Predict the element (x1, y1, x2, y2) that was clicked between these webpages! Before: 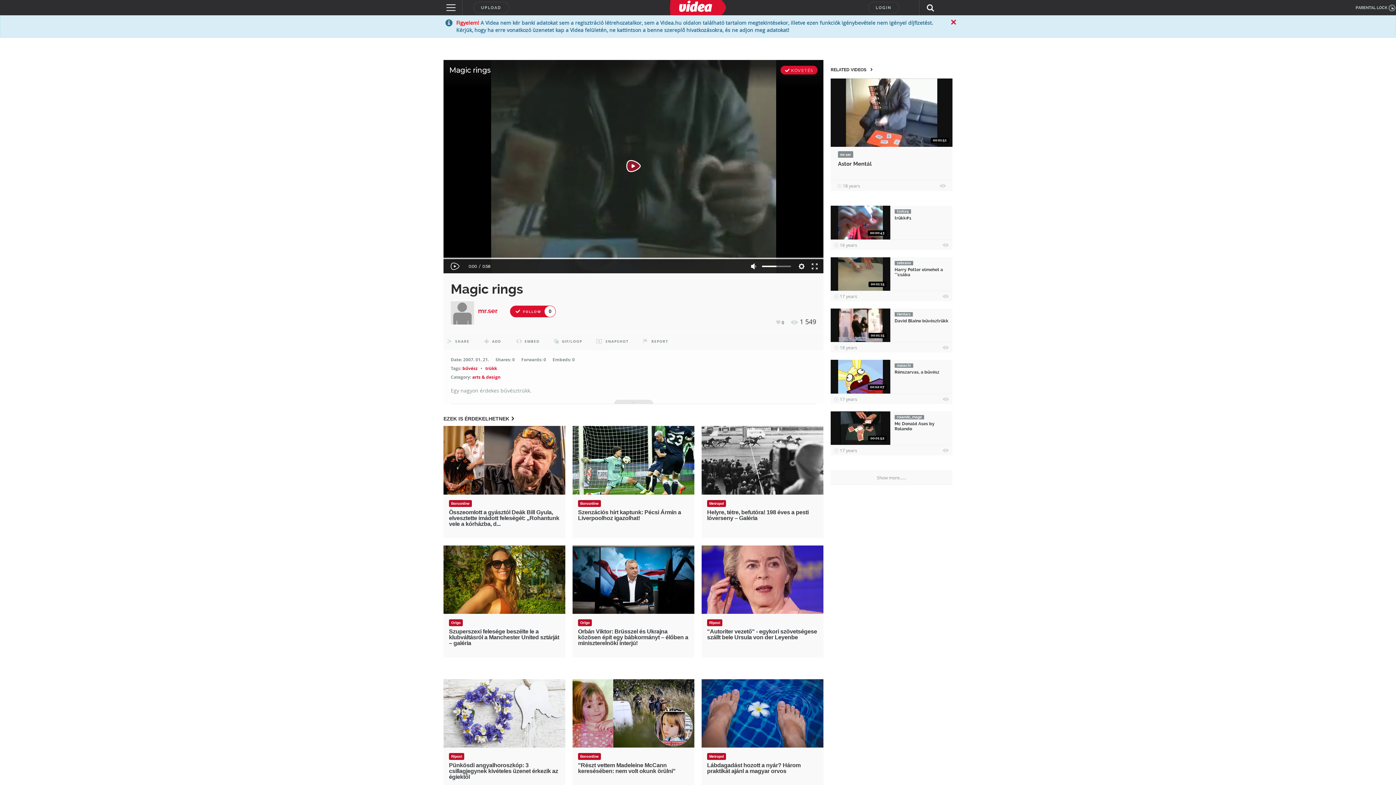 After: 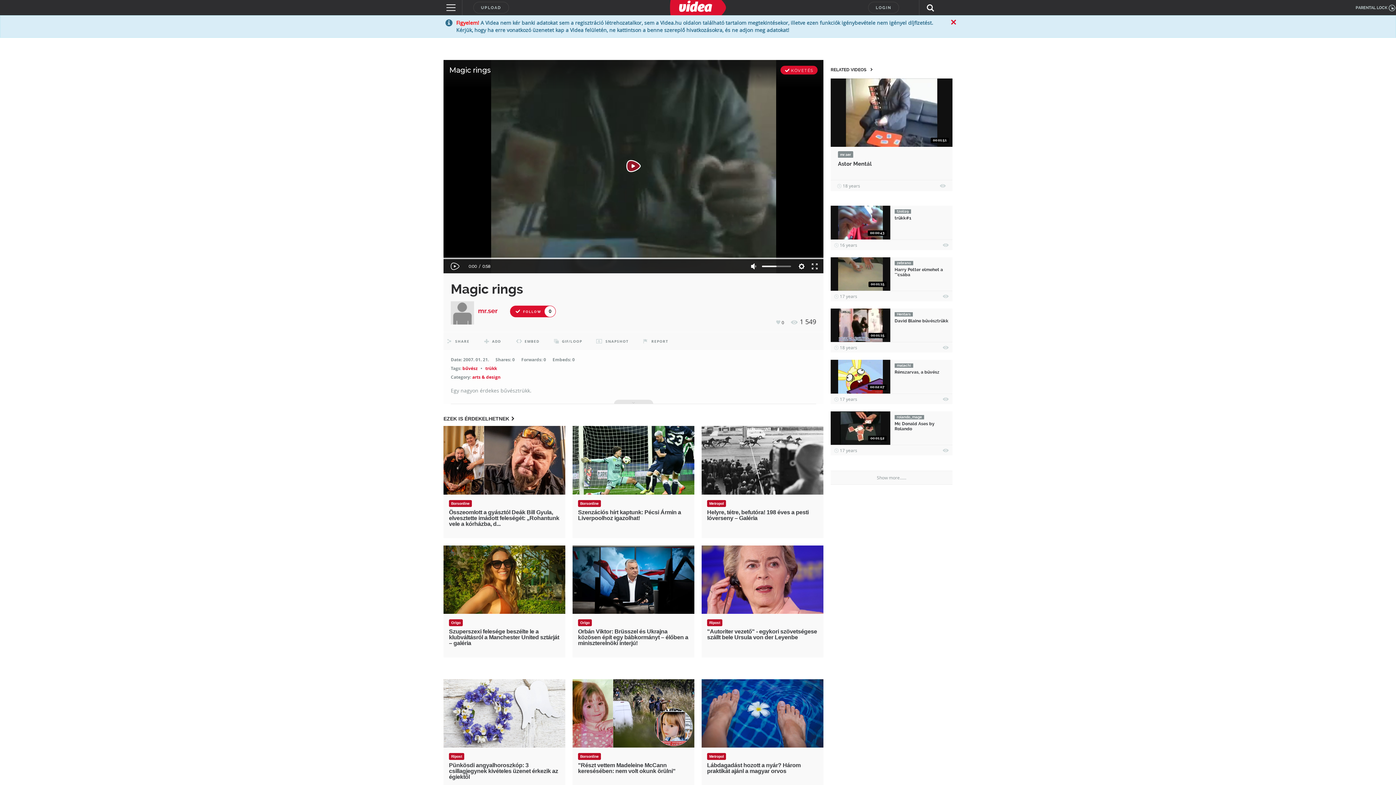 Action: bbox: (707, 753, 726, 760) label: Metropol